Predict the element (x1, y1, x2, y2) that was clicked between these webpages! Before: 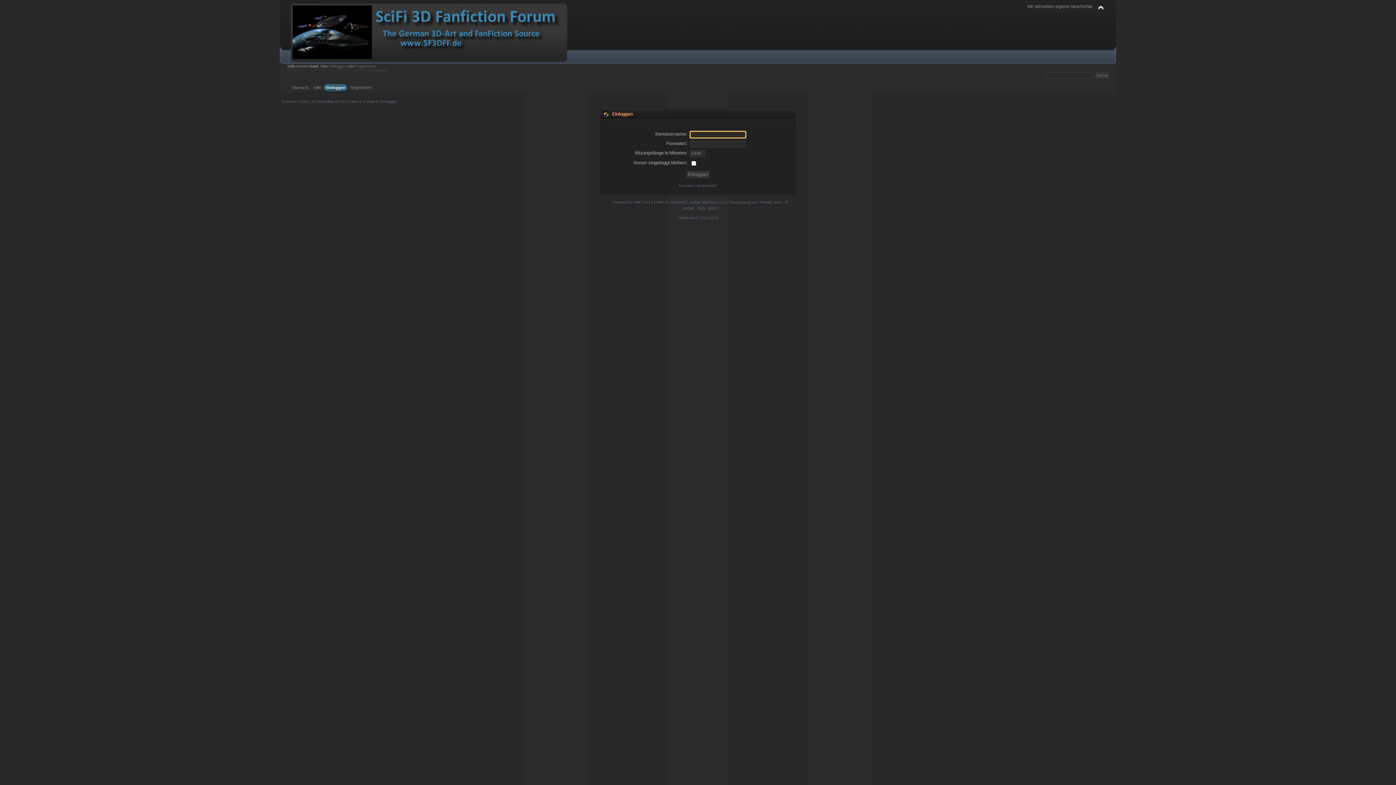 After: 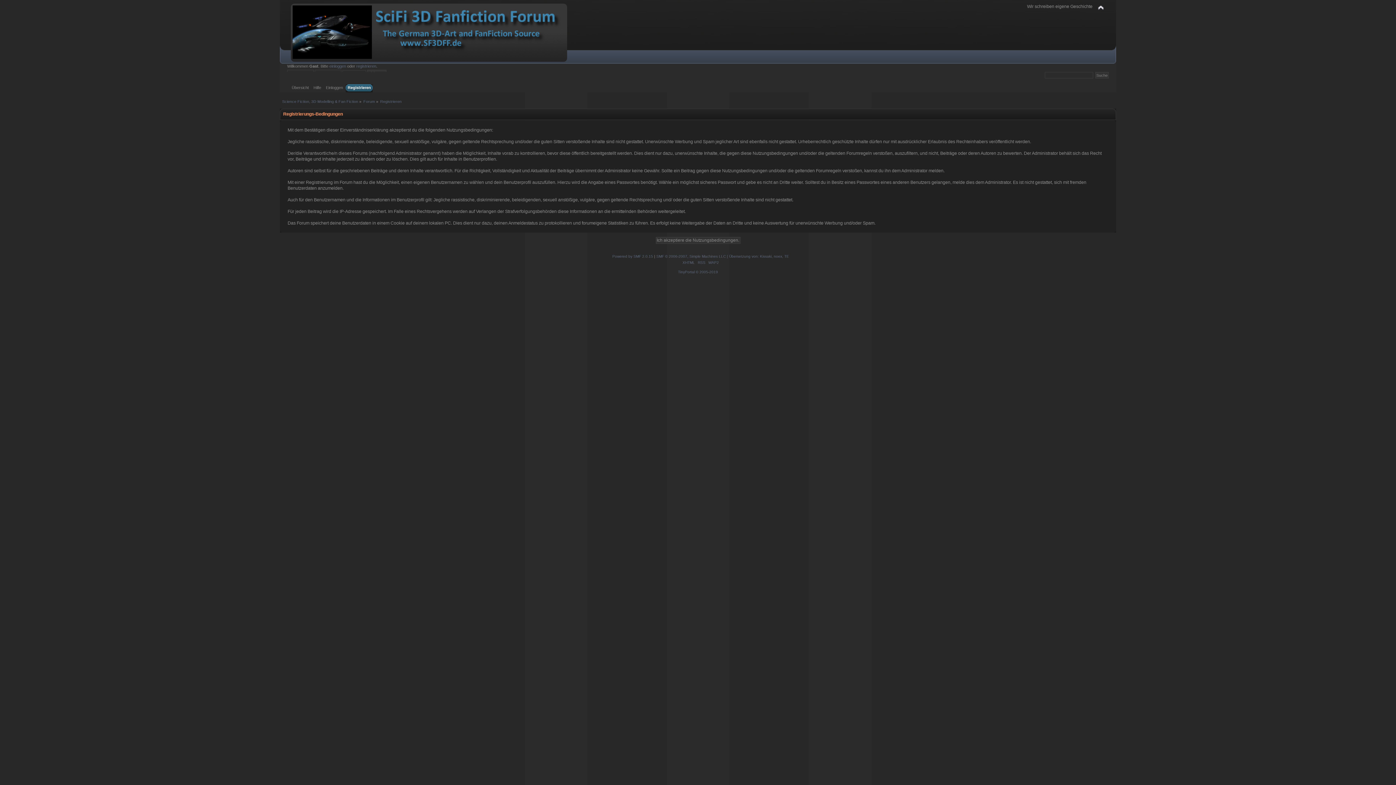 Action: bbox: (356, 64, 376, 68) label: registrieren